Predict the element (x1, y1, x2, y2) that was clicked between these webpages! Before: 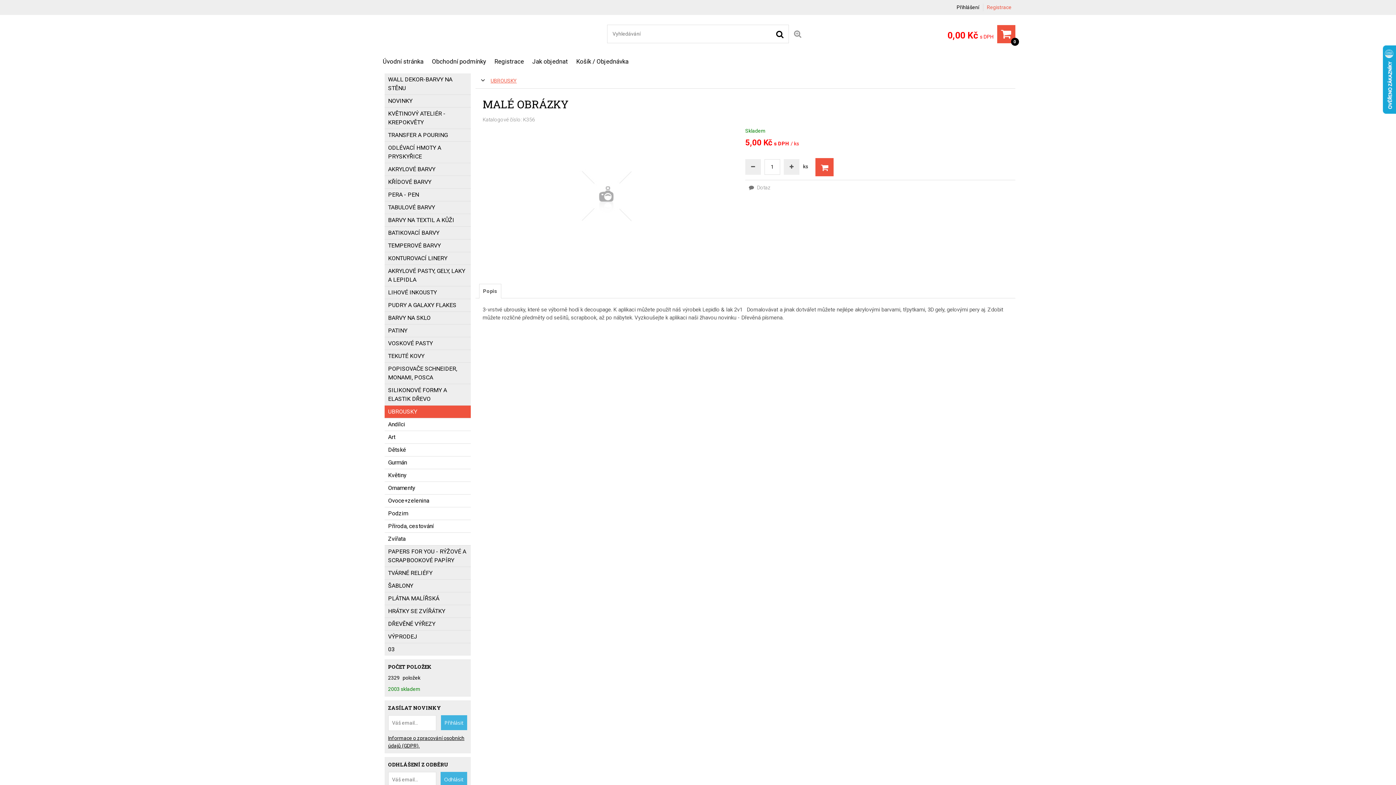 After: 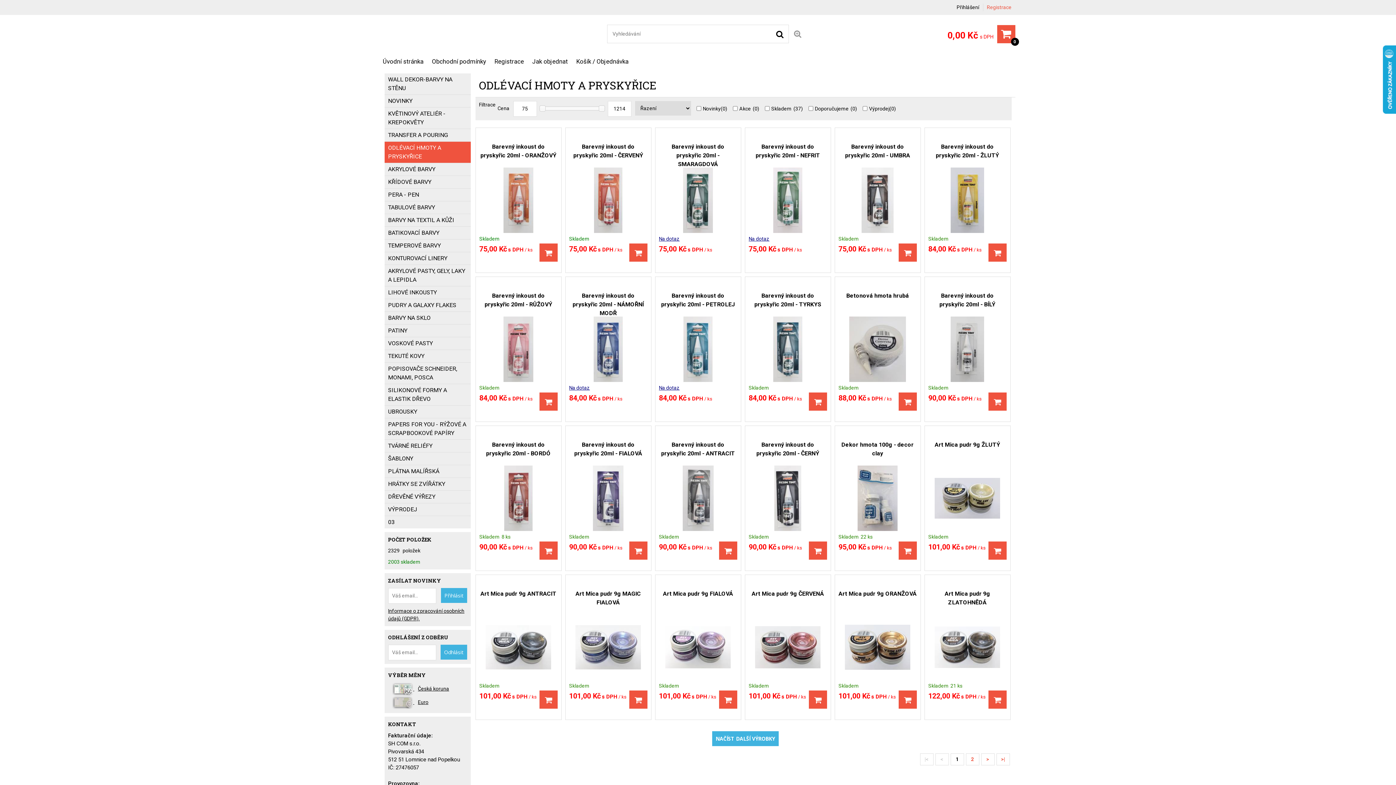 Action: label: ODLÉVACÍ HMOTY A PRYSKYŘICE bbox: (384, 141, 470, 163)